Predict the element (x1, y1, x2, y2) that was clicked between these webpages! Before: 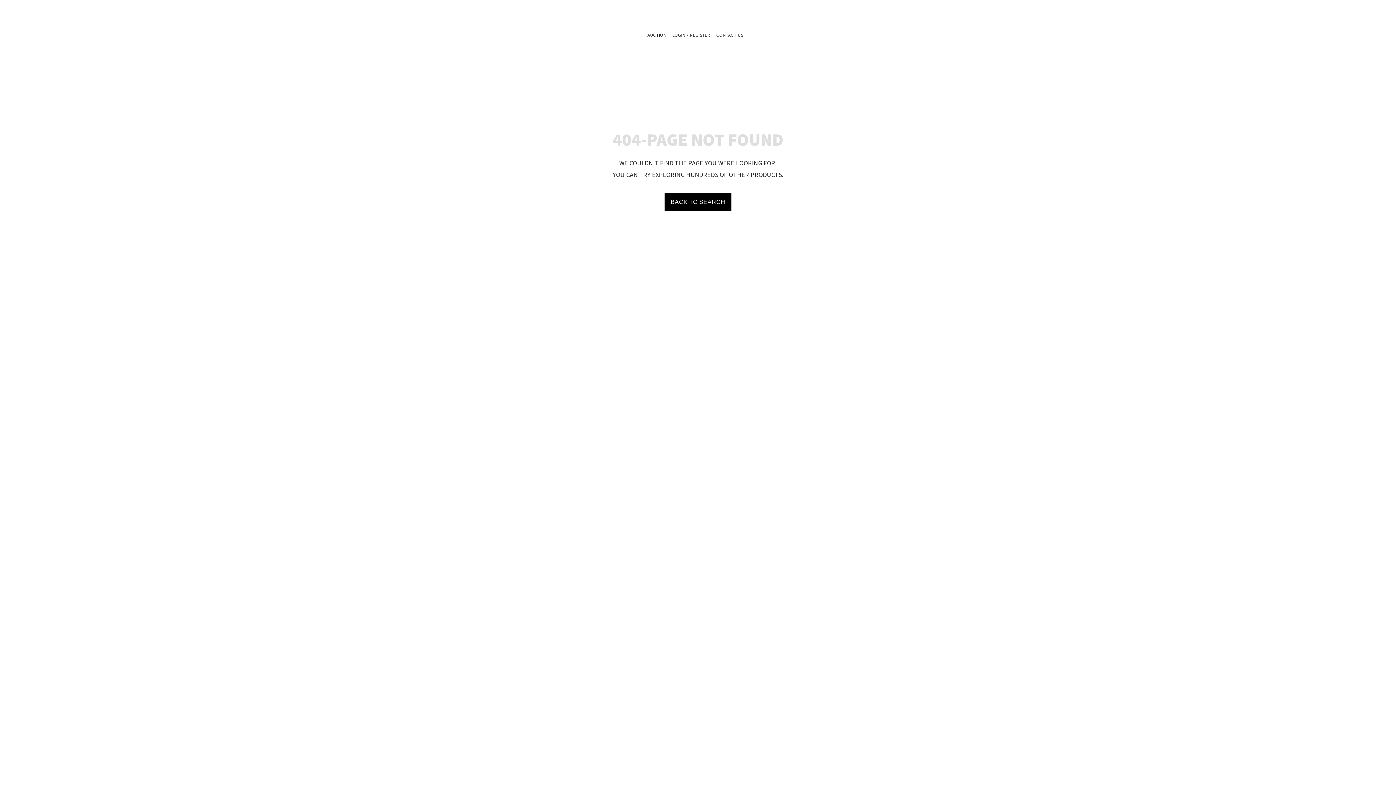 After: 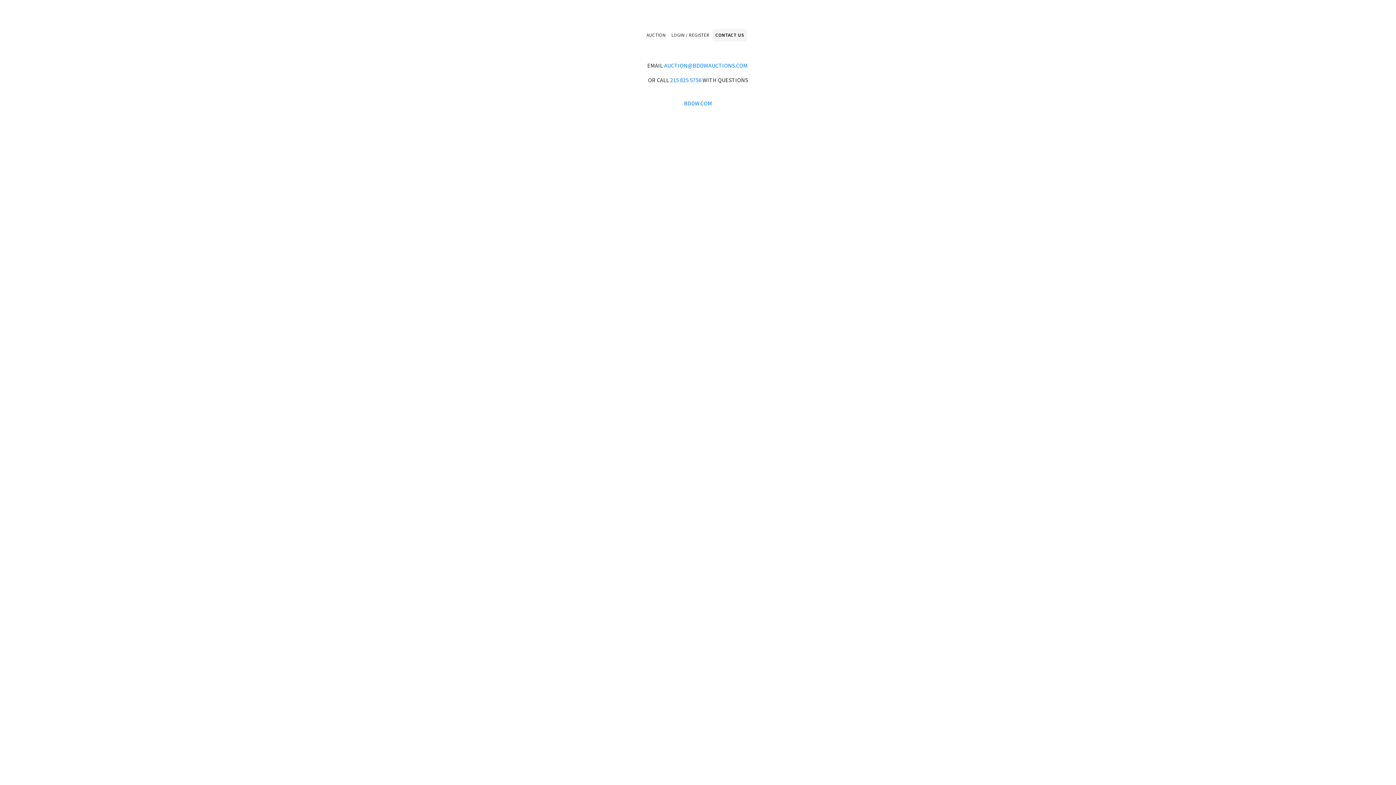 Action: bbox: (713, 29, 746, 41) label: CONTACT US